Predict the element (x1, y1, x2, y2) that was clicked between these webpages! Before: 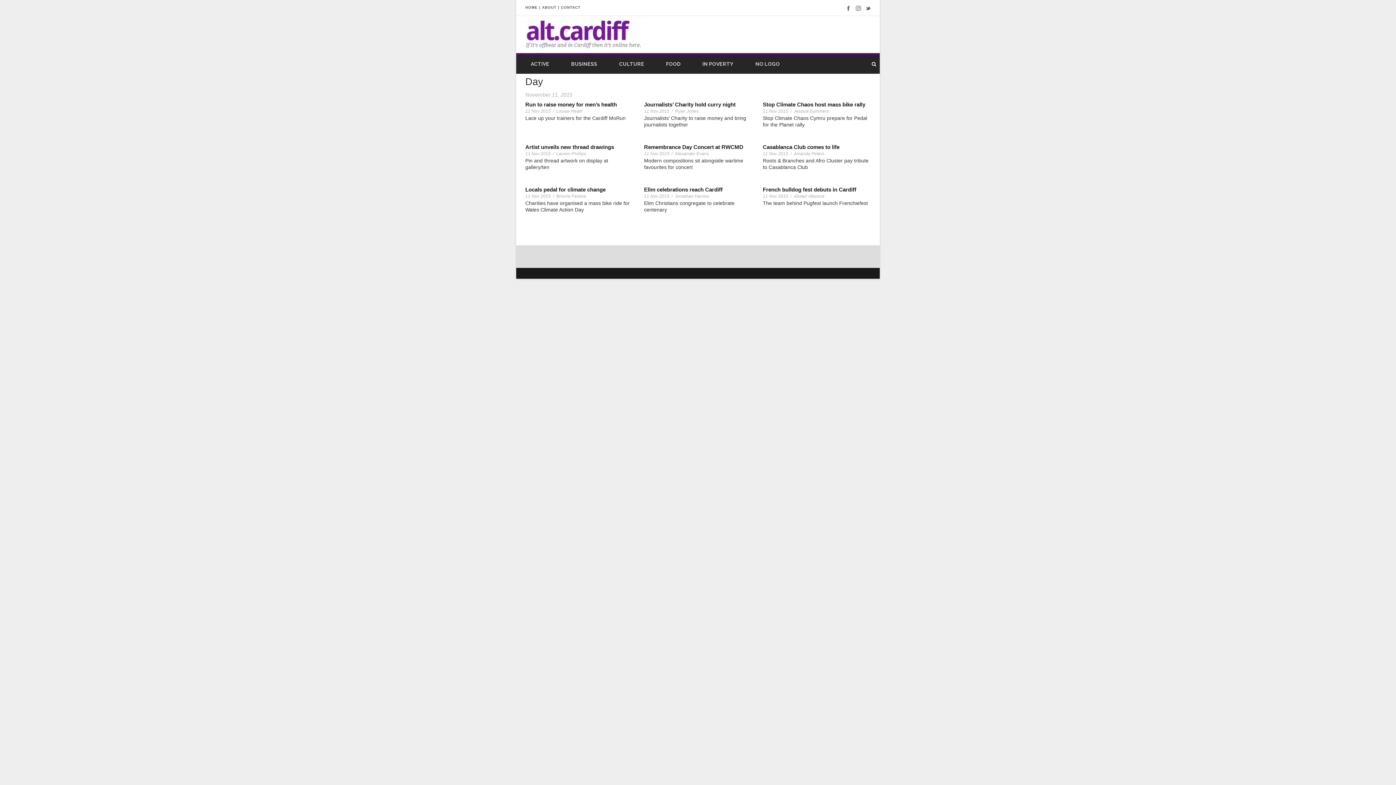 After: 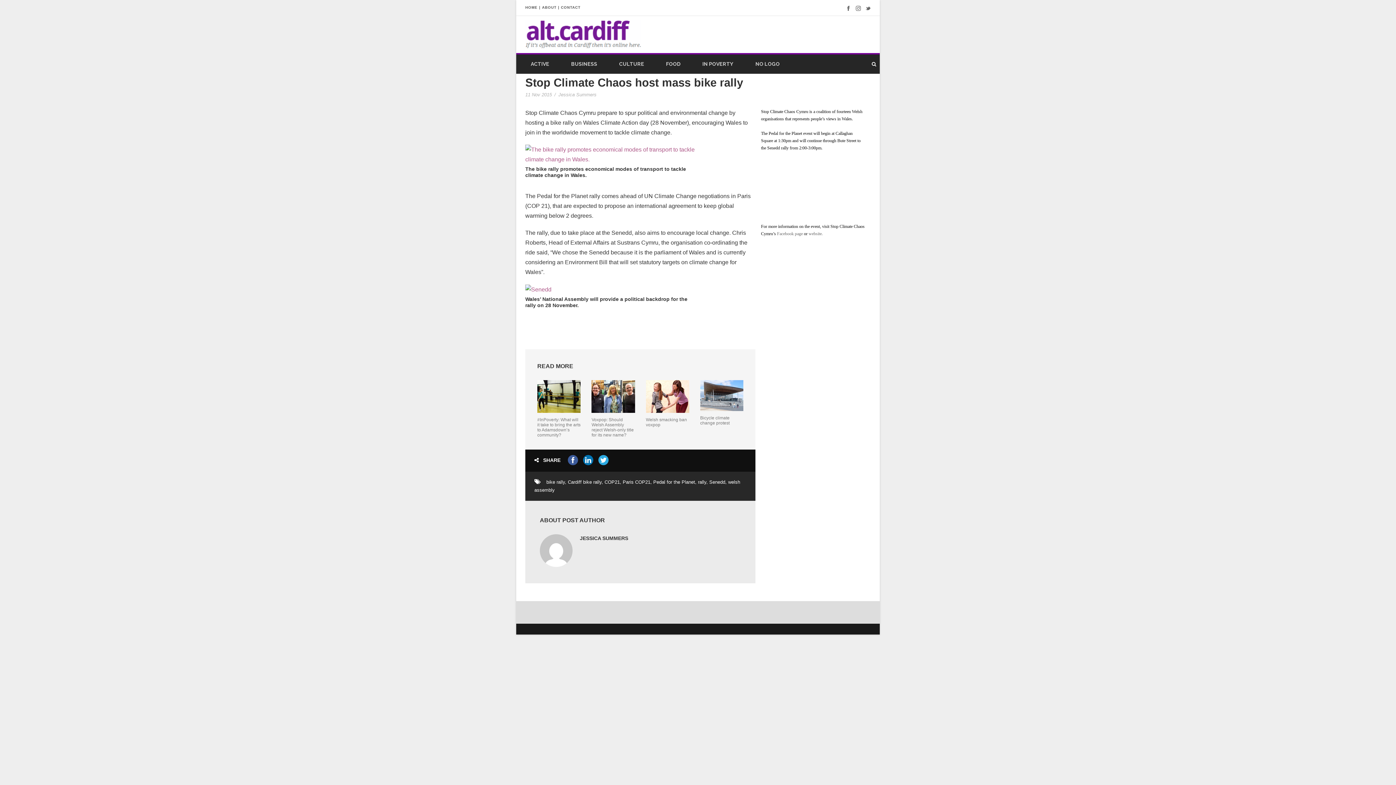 Action: label: Stop Climate Chaos host mass bike rally bbox: (763, 101, 865, 107)